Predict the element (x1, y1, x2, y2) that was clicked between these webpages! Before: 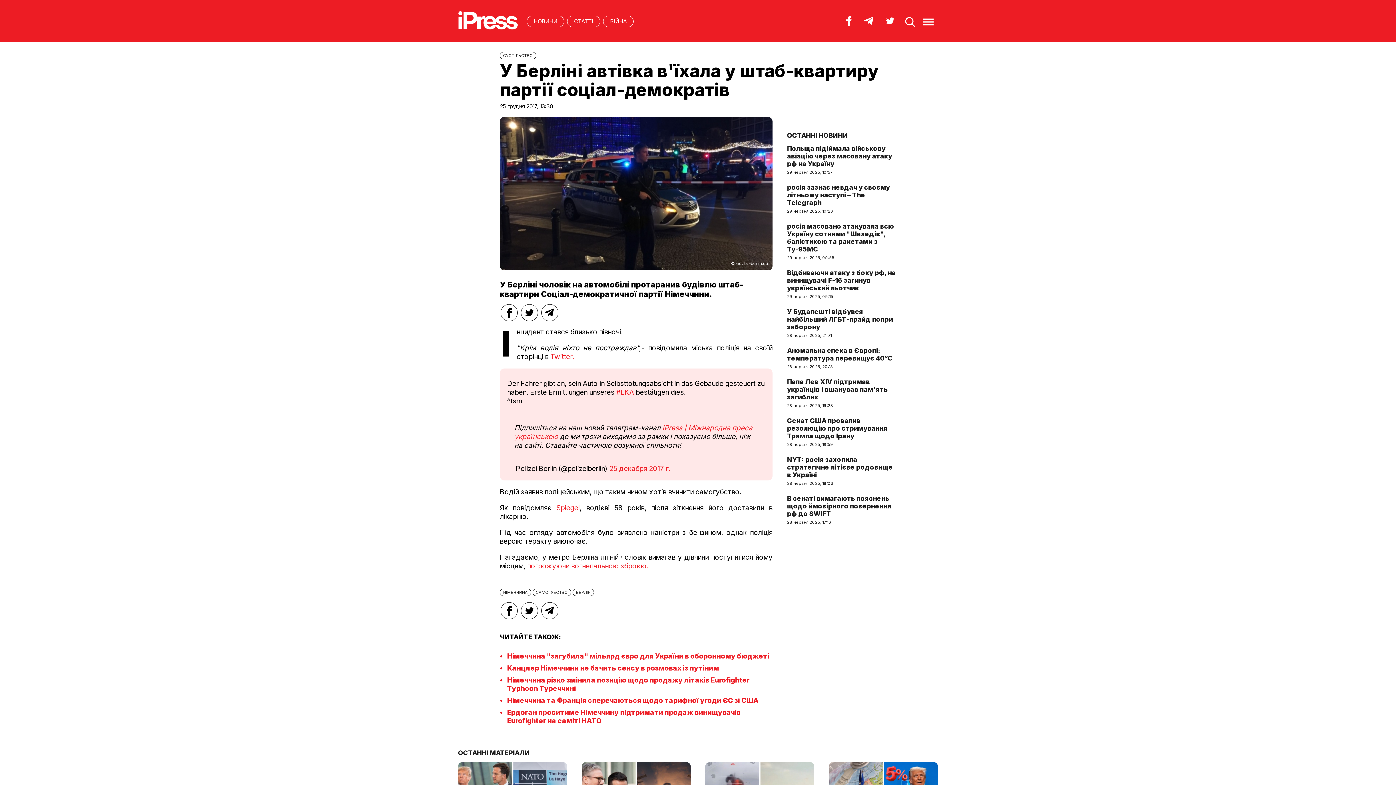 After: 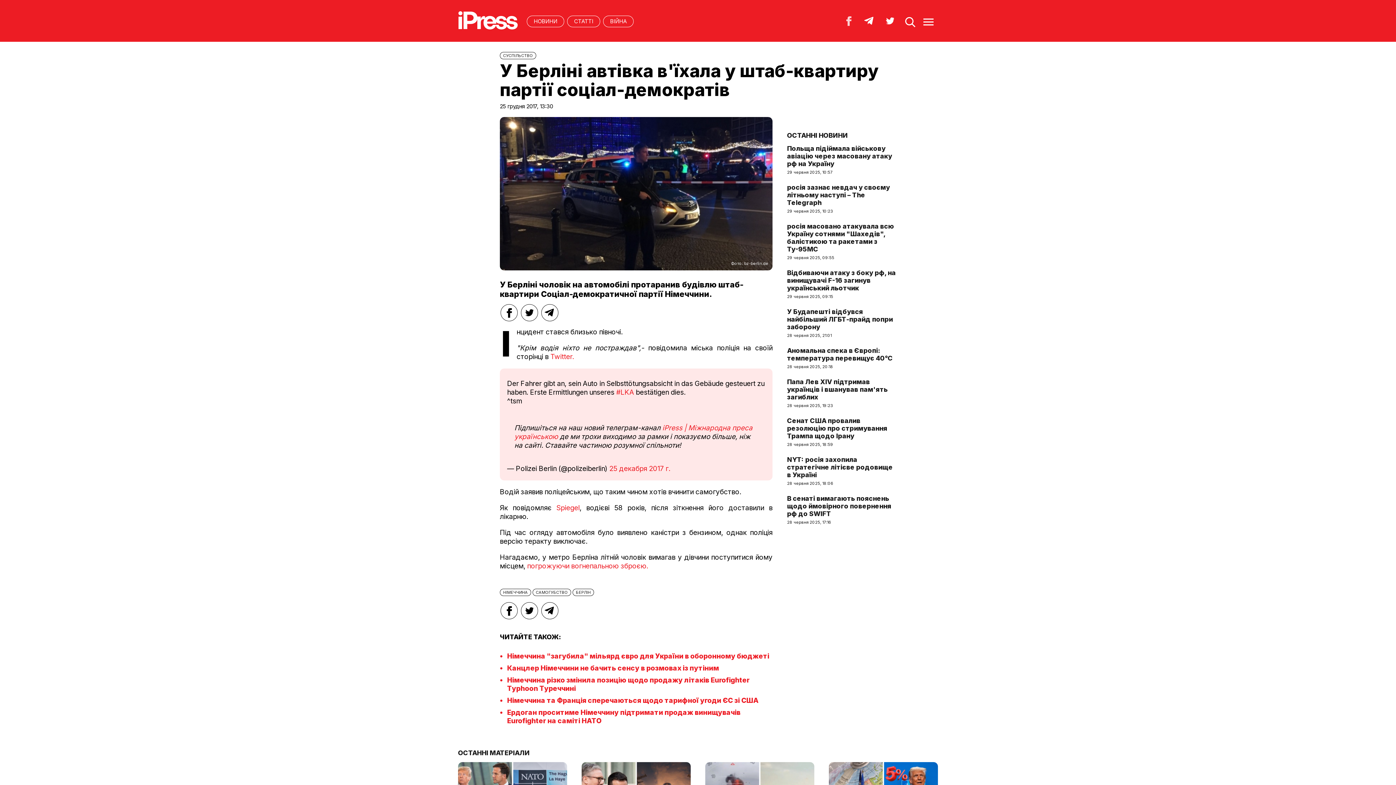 Action: bbox: (840, 22, 857, 29)